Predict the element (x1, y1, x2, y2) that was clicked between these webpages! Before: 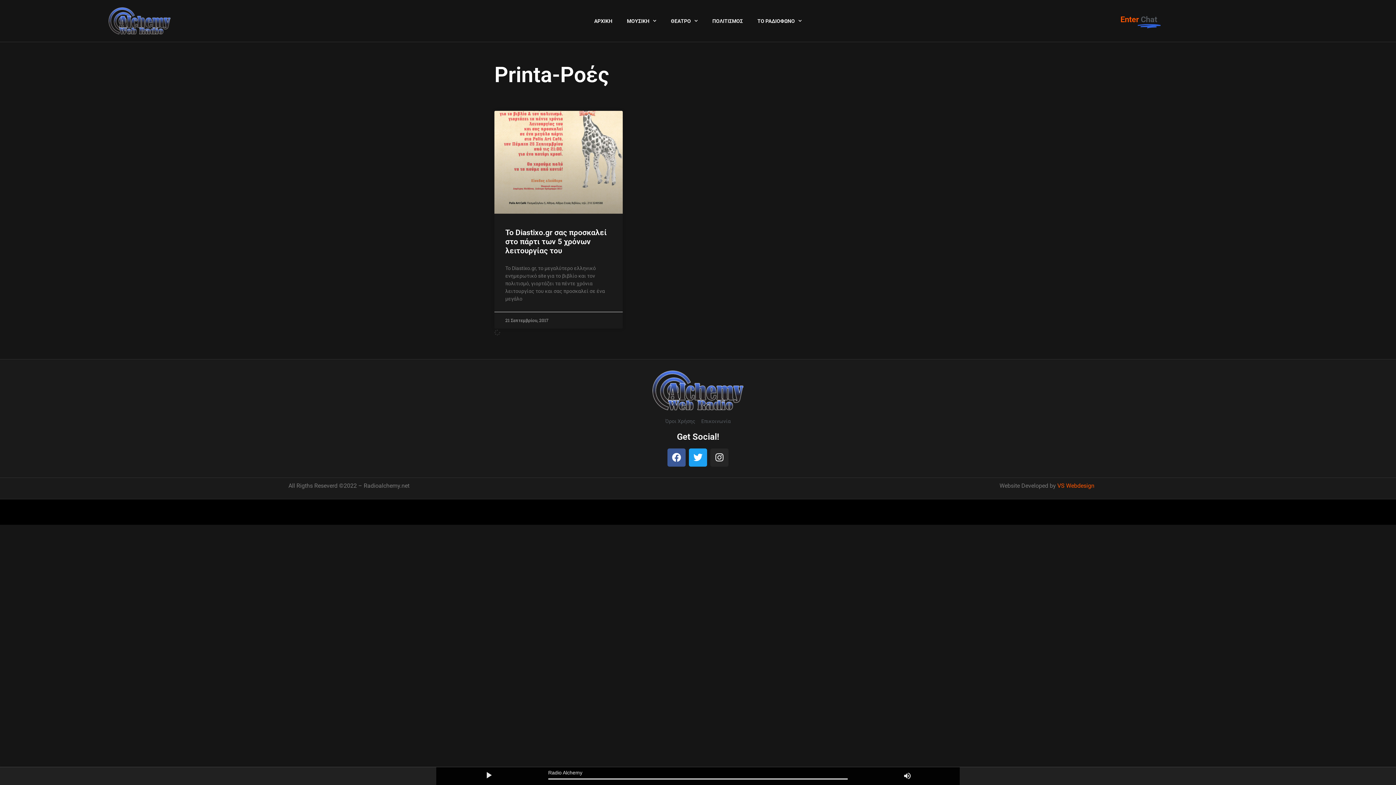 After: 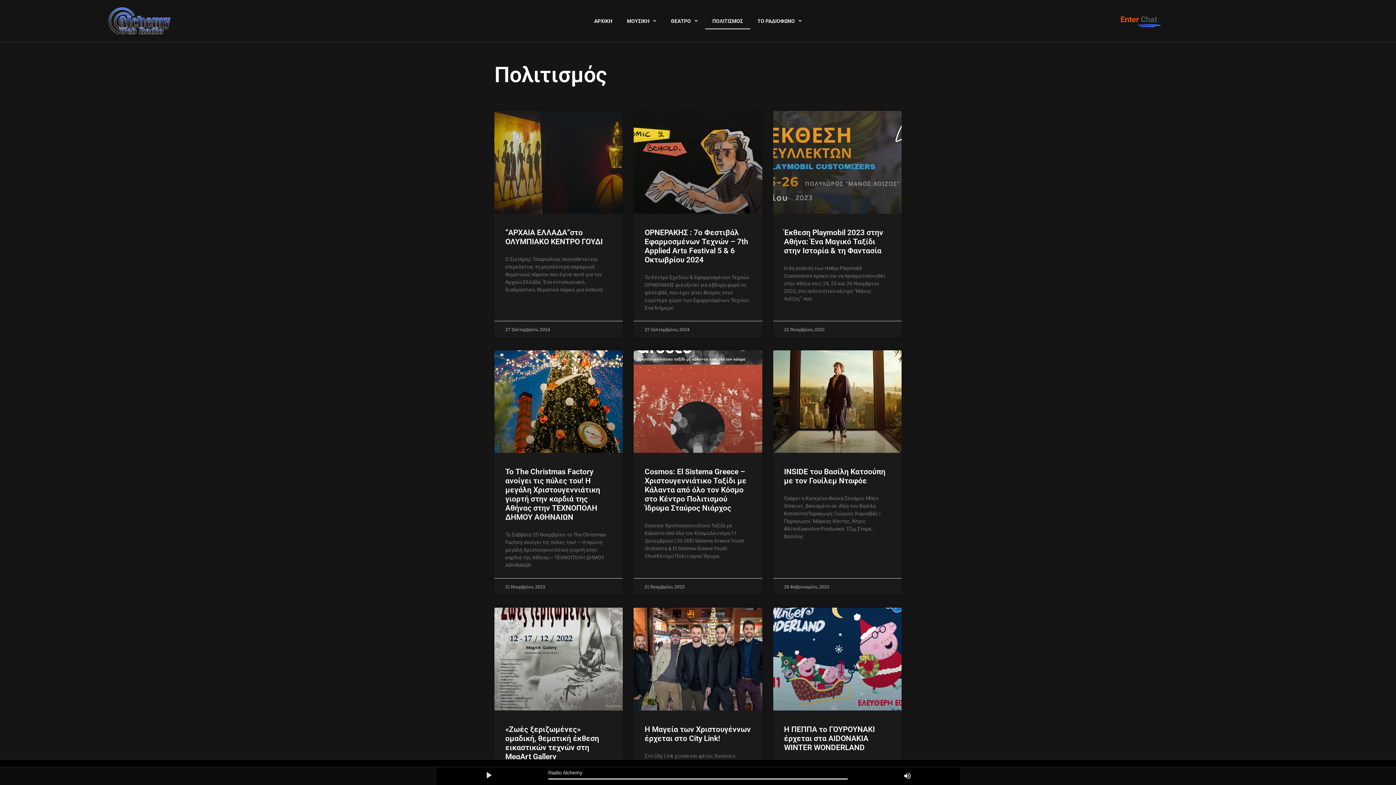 Action: bbox: (705, 12, 750, 29) label: ΠΟΛΙΤΙΣΜΟΣ